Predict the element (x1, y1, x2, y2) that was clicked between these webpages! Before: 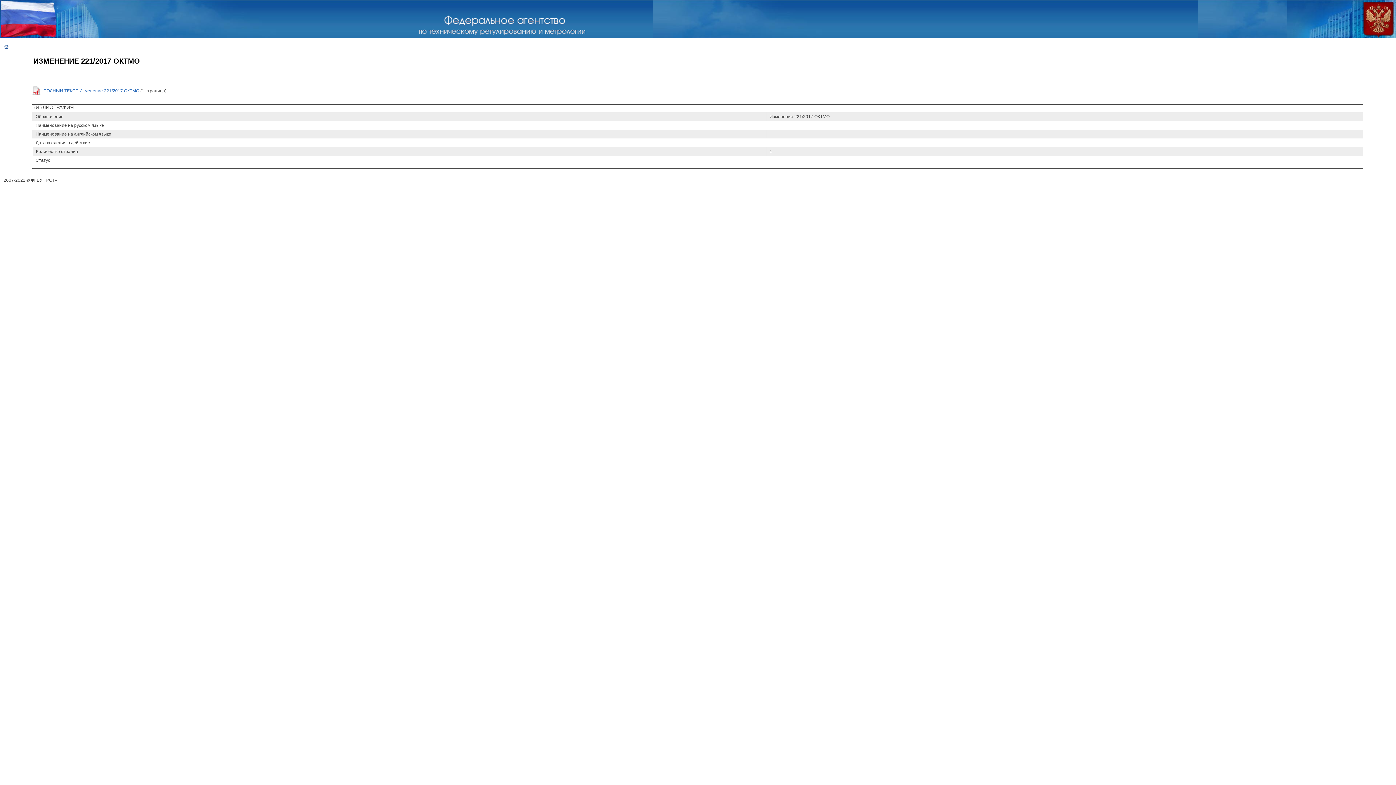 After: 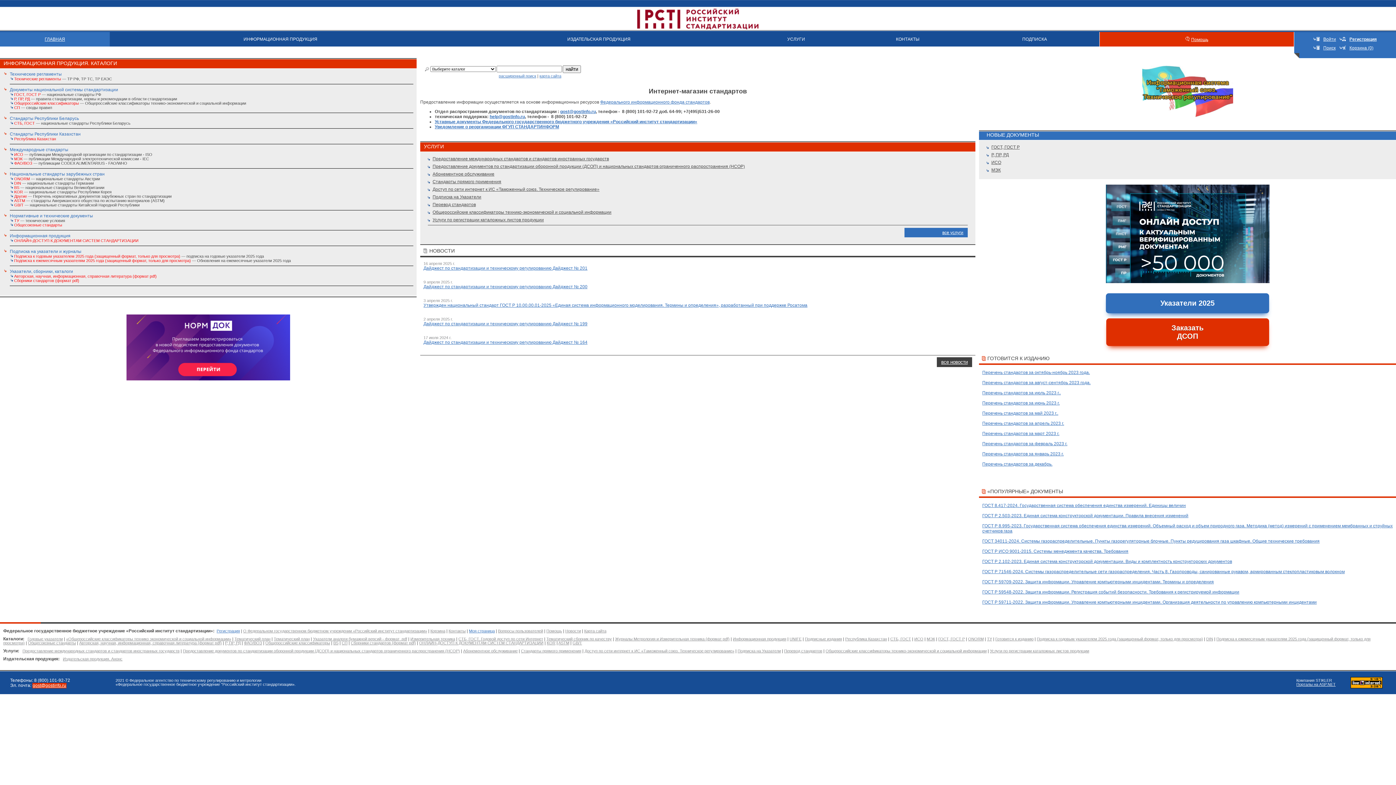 Action: bbox: (3, 193, 4, 198) label: .